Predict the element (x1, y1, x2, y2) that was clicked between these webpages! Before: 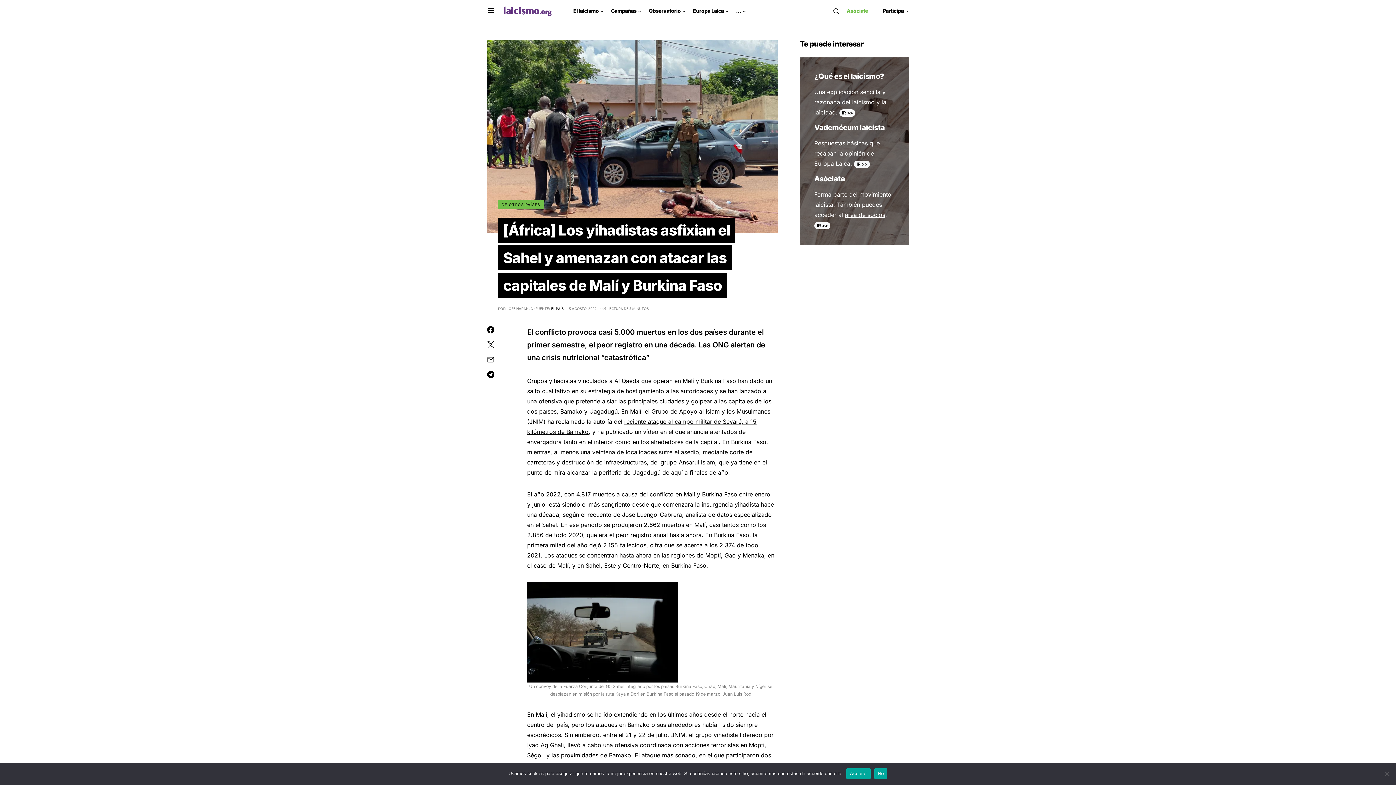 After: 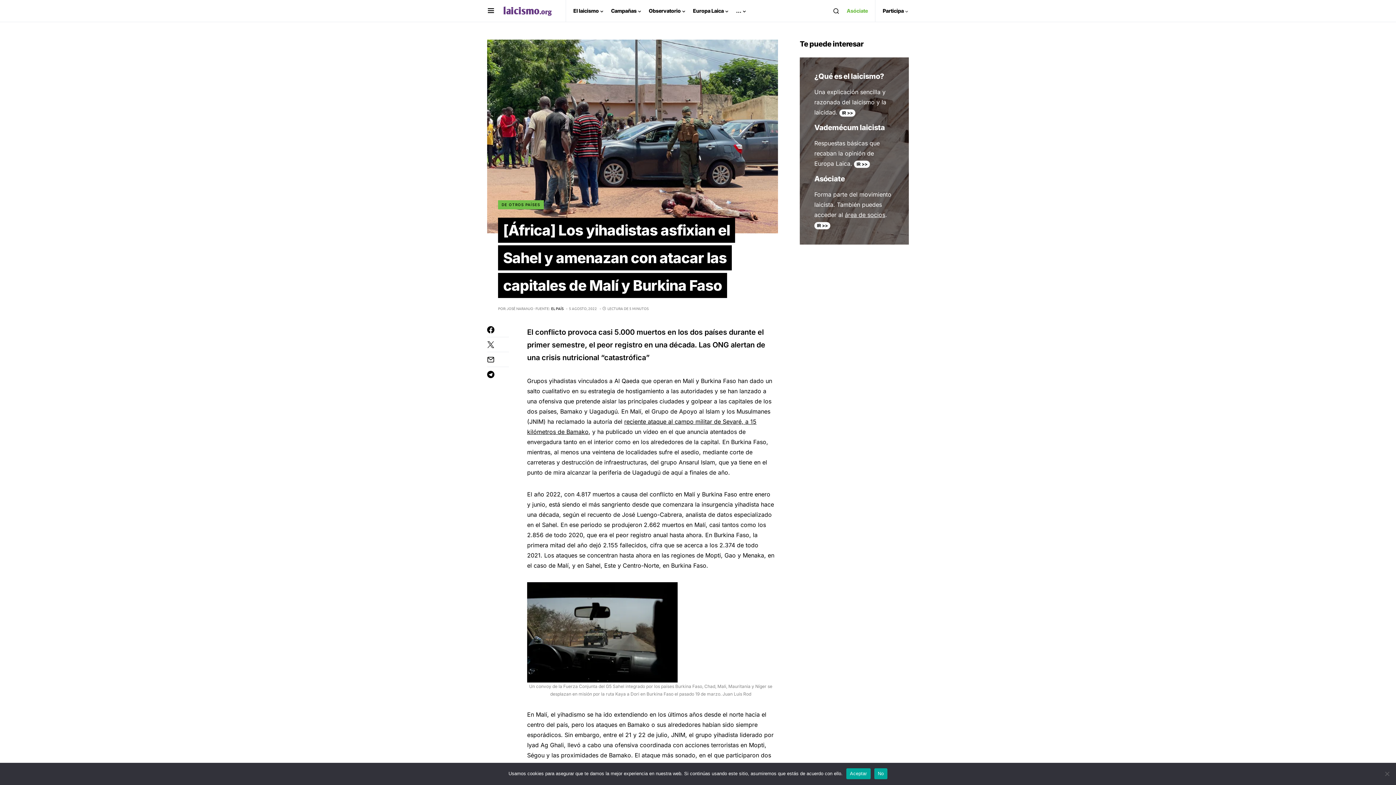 Action: bbox: (846, 0, 868, 21) label: Asóciate